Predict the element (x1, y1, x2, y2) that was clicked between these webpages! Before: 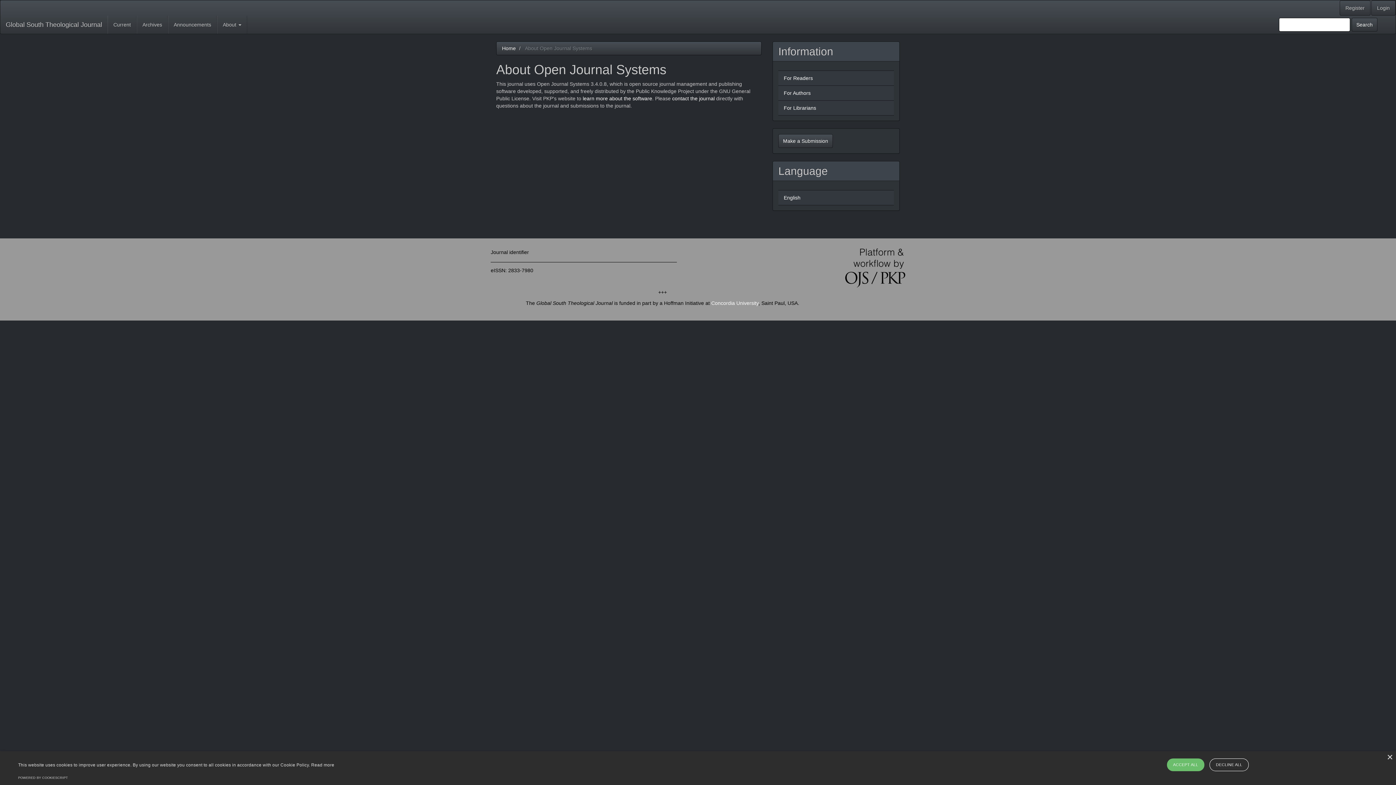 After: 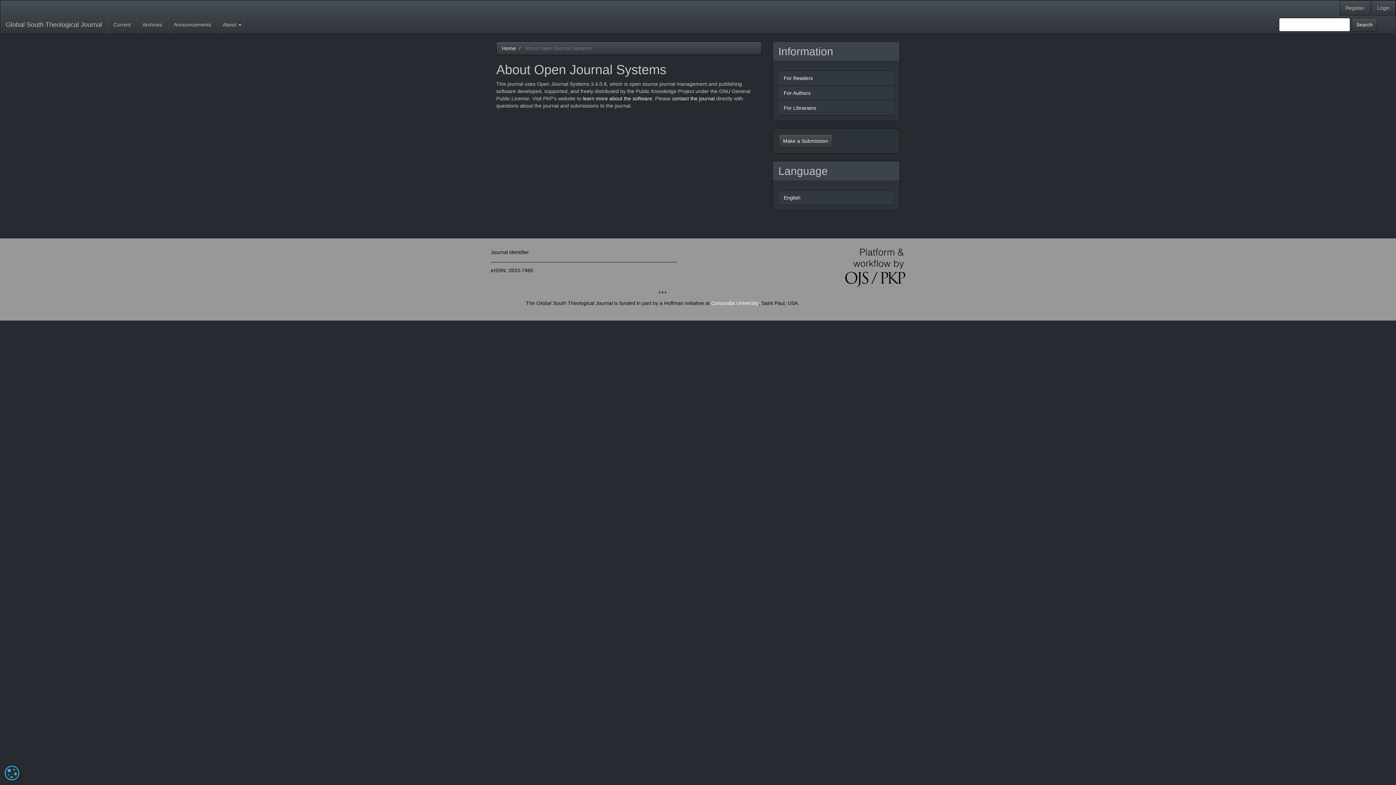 Action: label: Close bbox: (1387, 755, 1392, 760)